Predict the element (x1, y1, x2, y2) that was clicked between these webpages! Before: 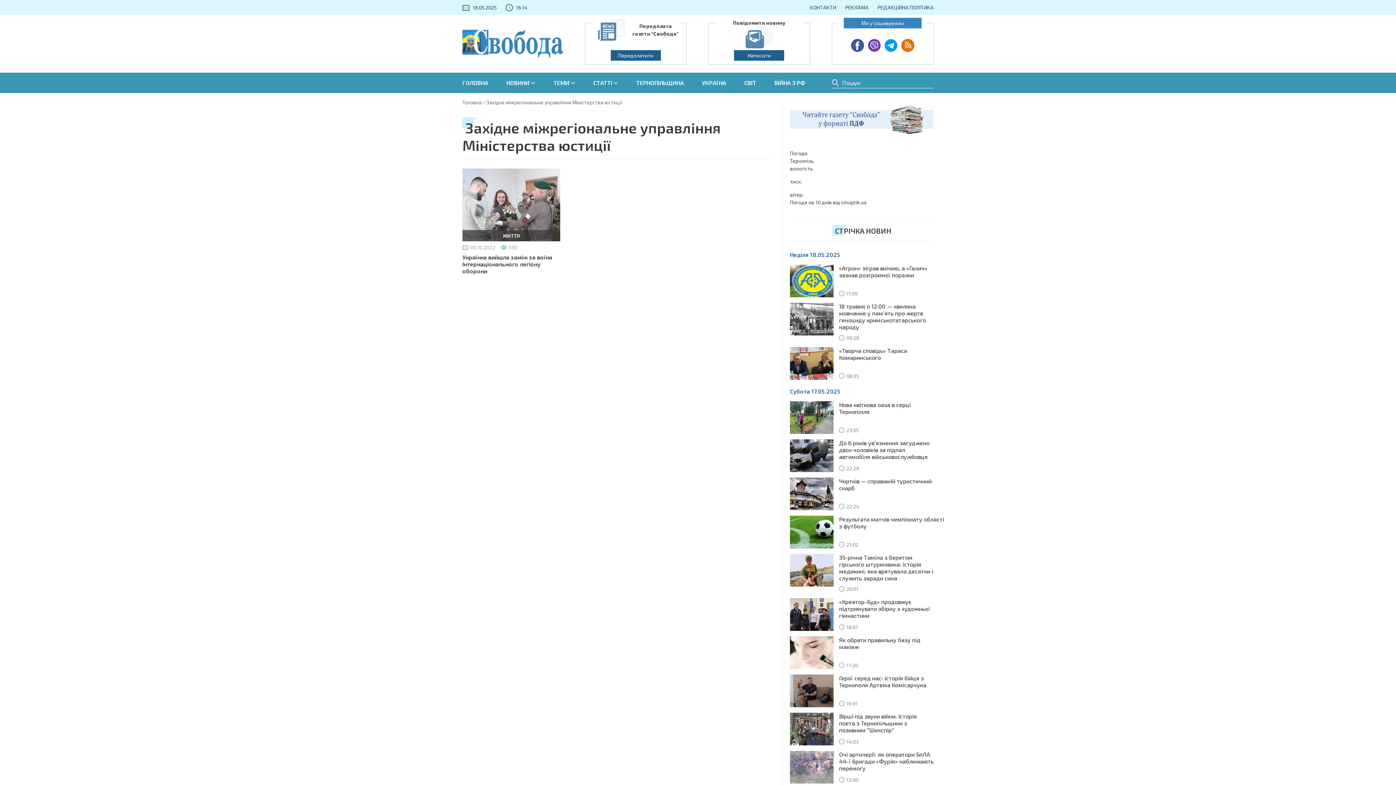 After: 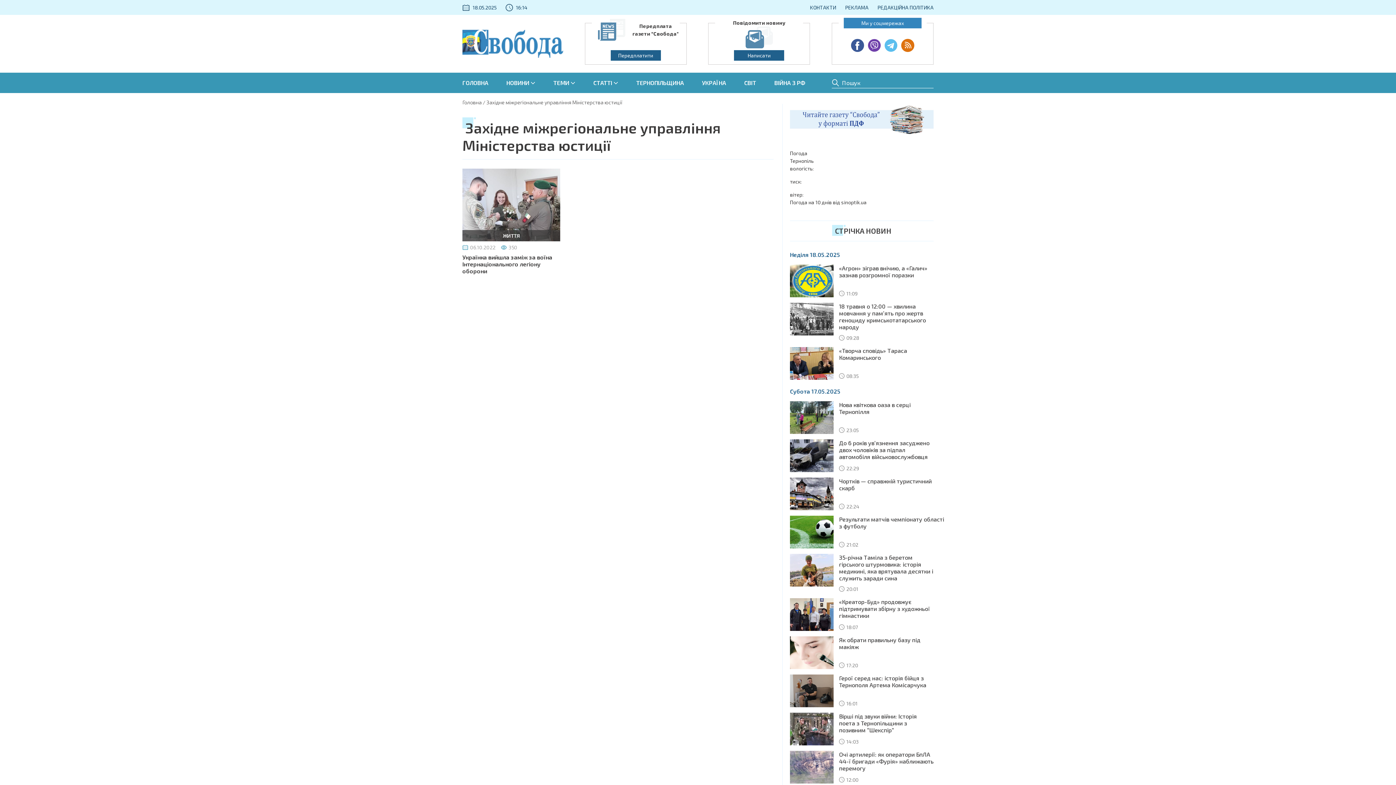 Action: bbox: (884, 41, 897, 47) label: Teelgram